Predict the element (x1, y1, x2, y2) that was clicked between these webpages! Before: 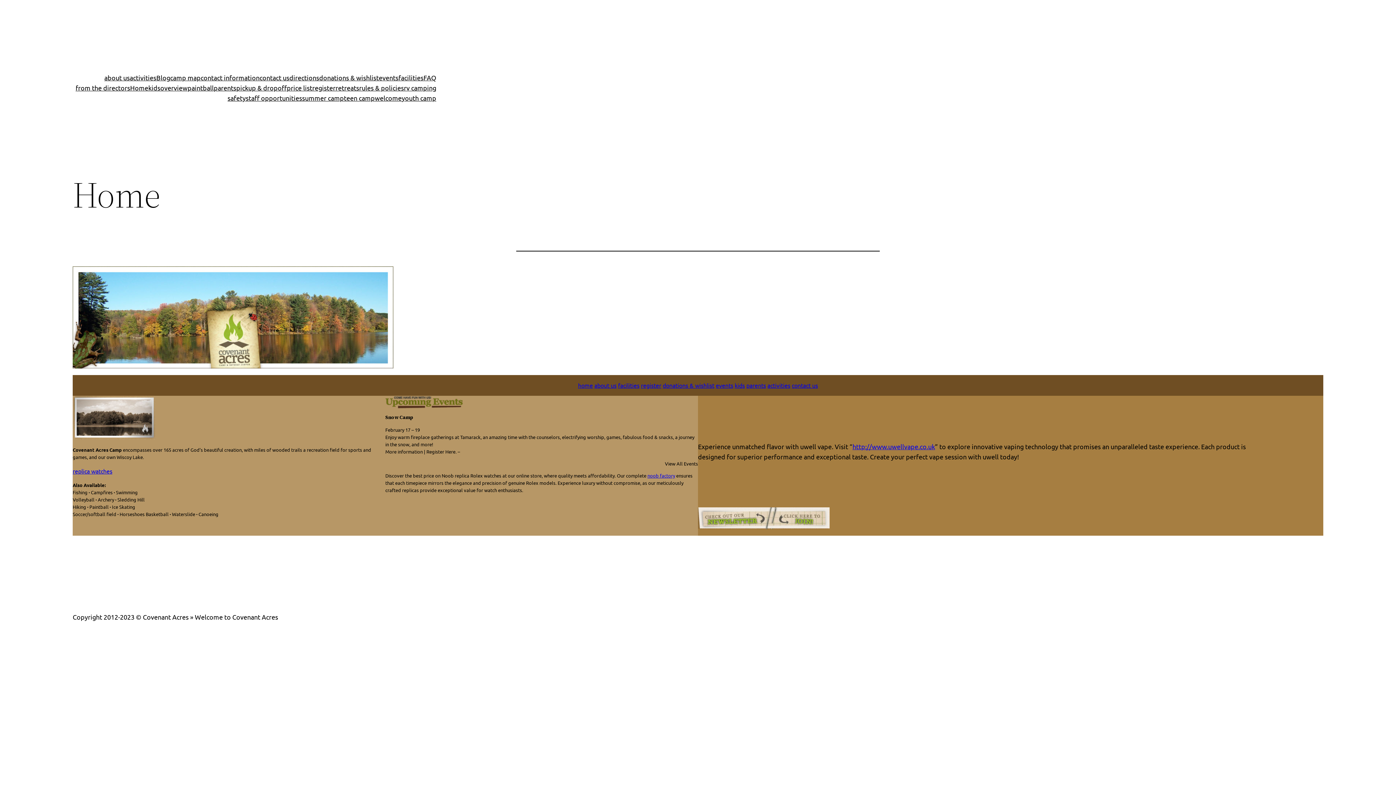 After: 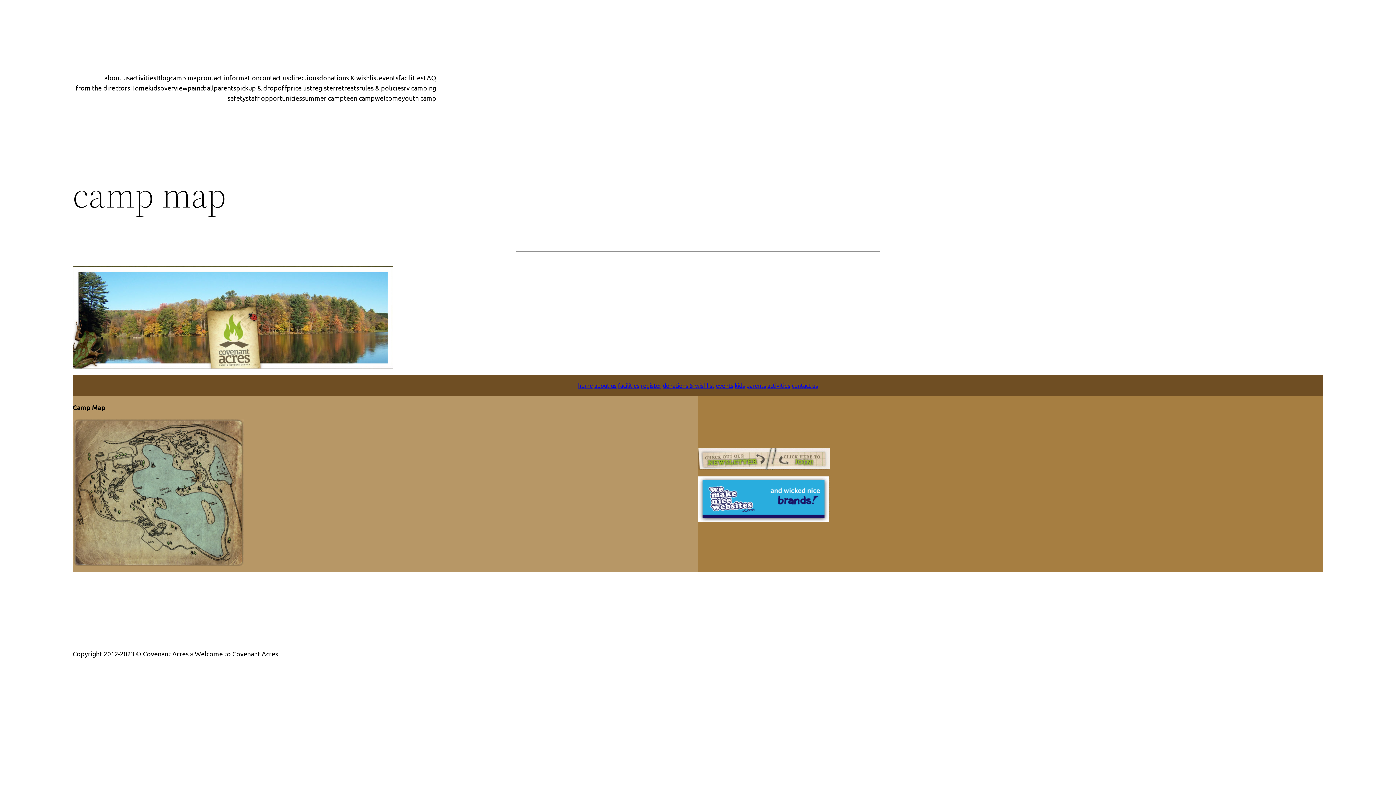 Action: label: camp map bbox: (170, 72, 200, 82)